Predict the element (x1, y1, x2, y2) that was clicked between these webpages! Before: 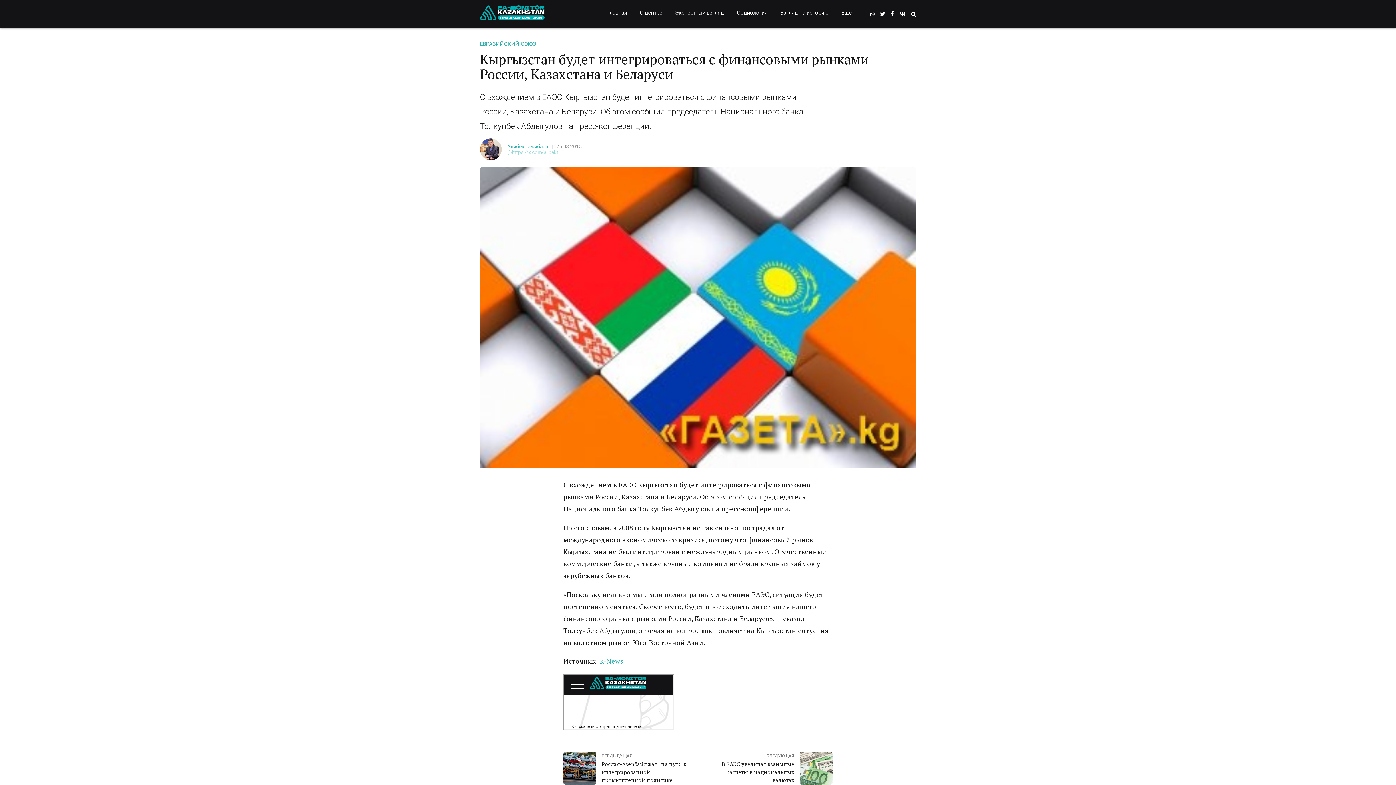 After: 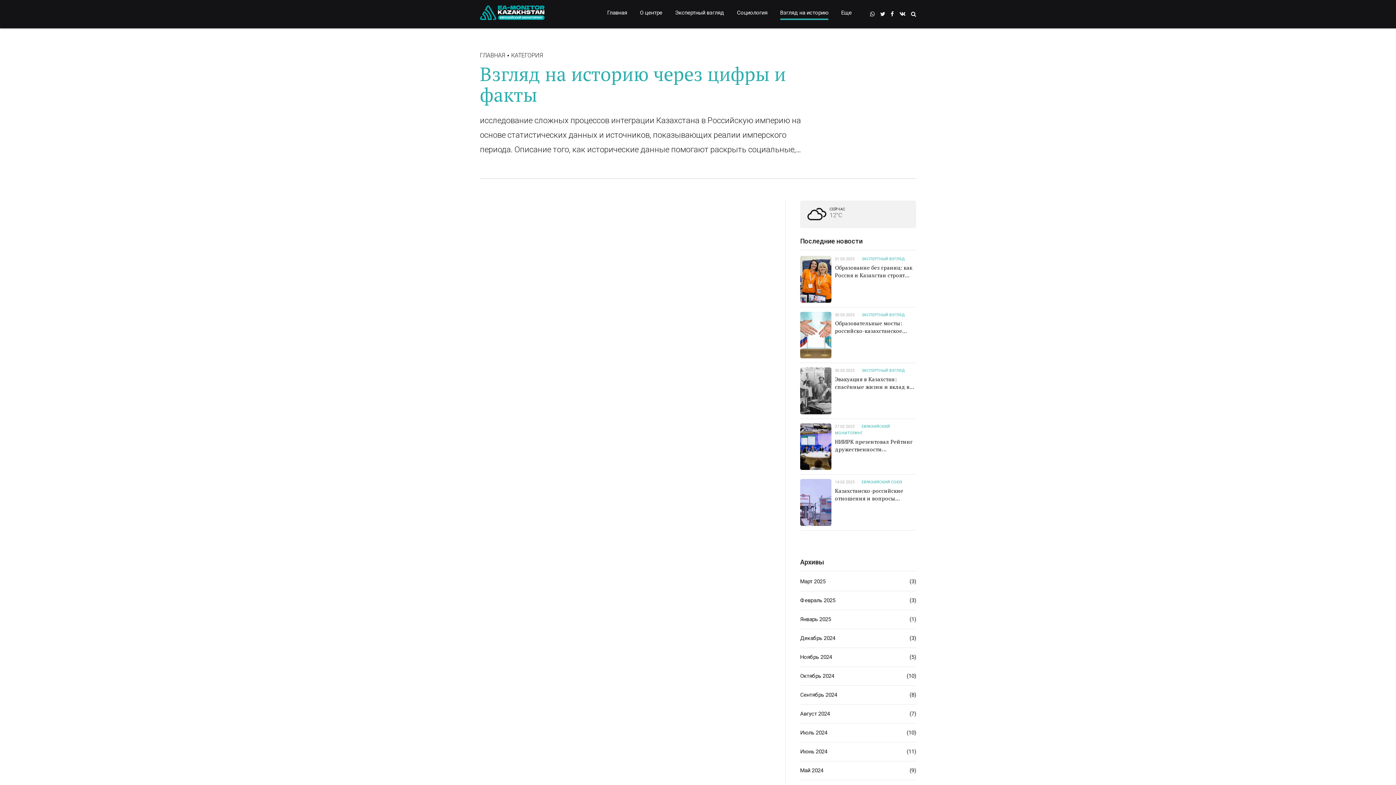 Action: bbox: (780, 5, 828, 20) label: Взгляд на историю